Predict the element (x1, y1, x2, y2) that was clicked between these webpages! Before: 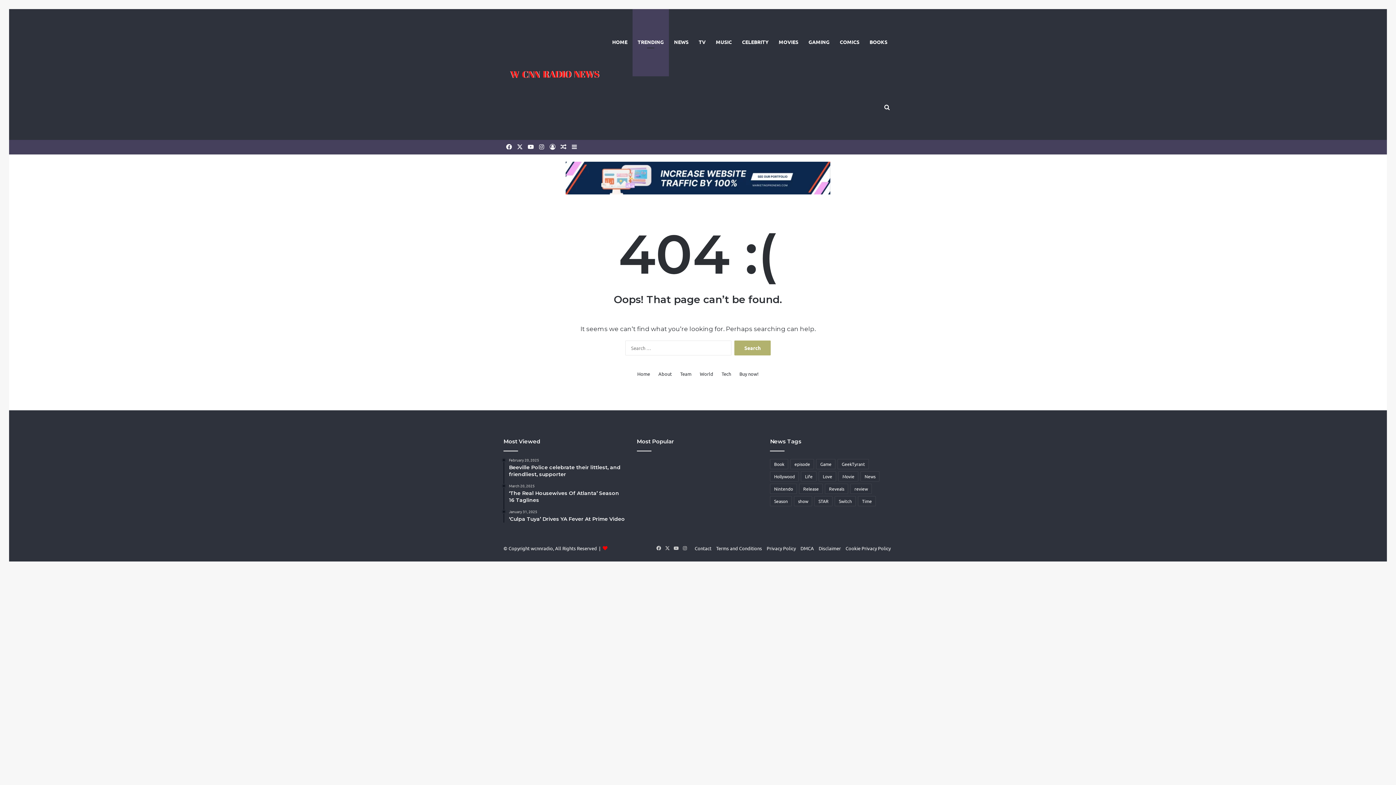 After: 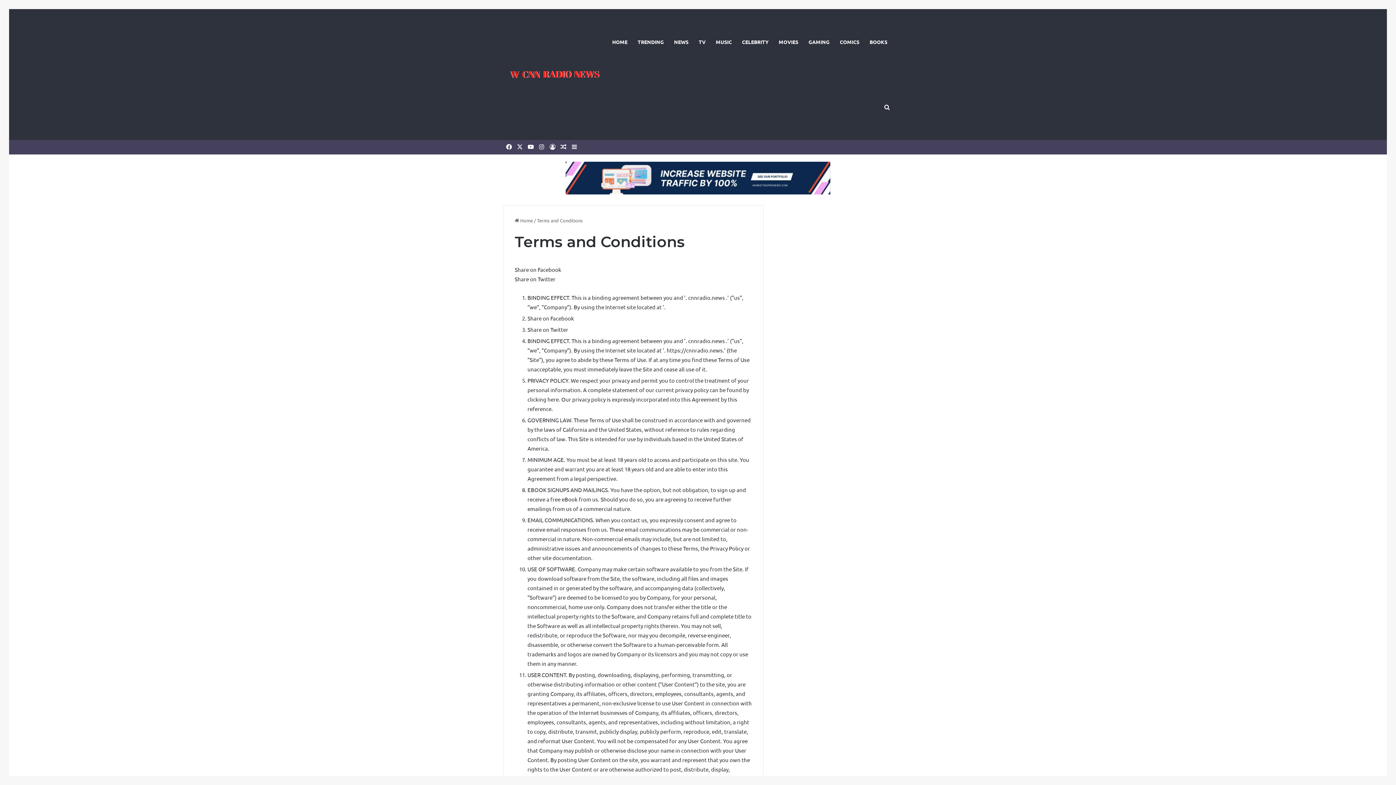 Action: label: Terms and Conditions bbox: (716, 545, 762, 551)